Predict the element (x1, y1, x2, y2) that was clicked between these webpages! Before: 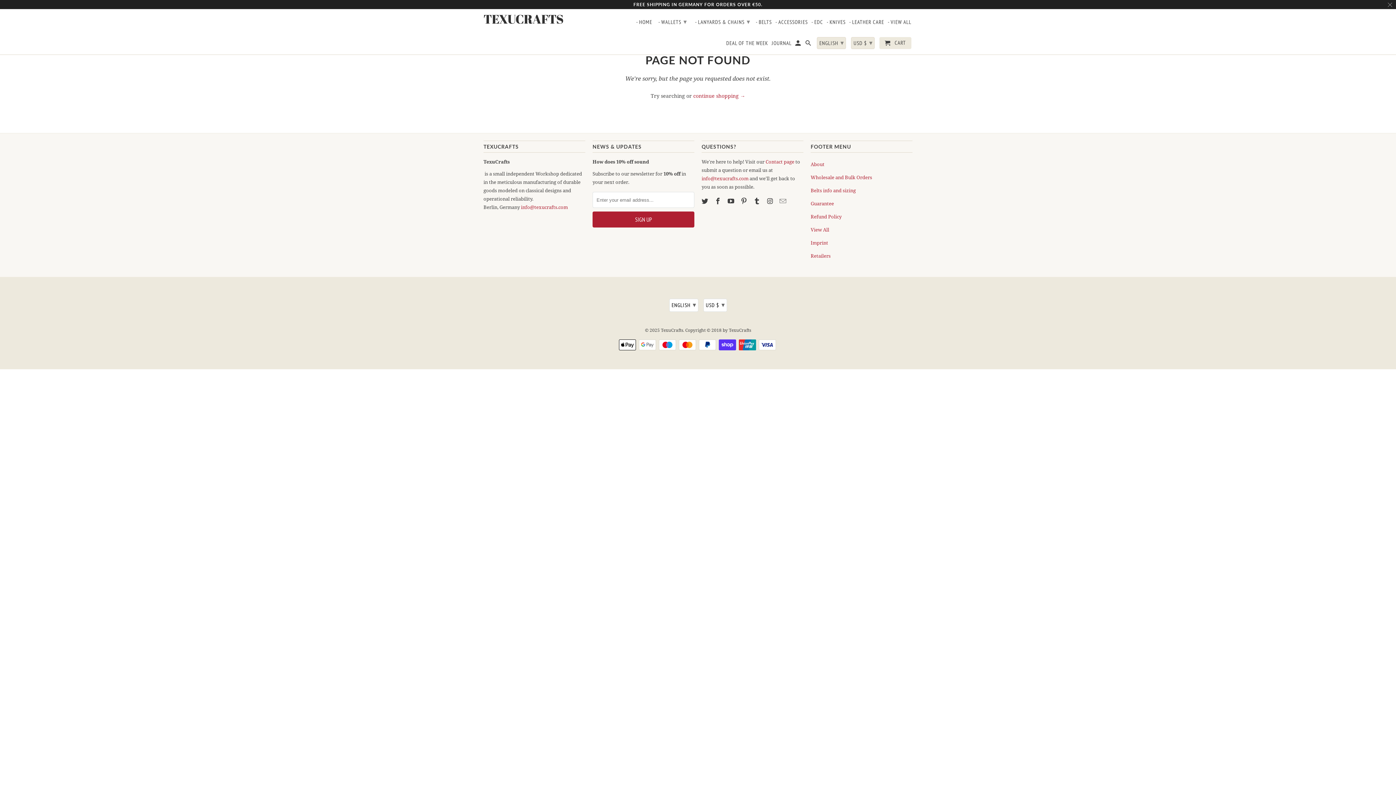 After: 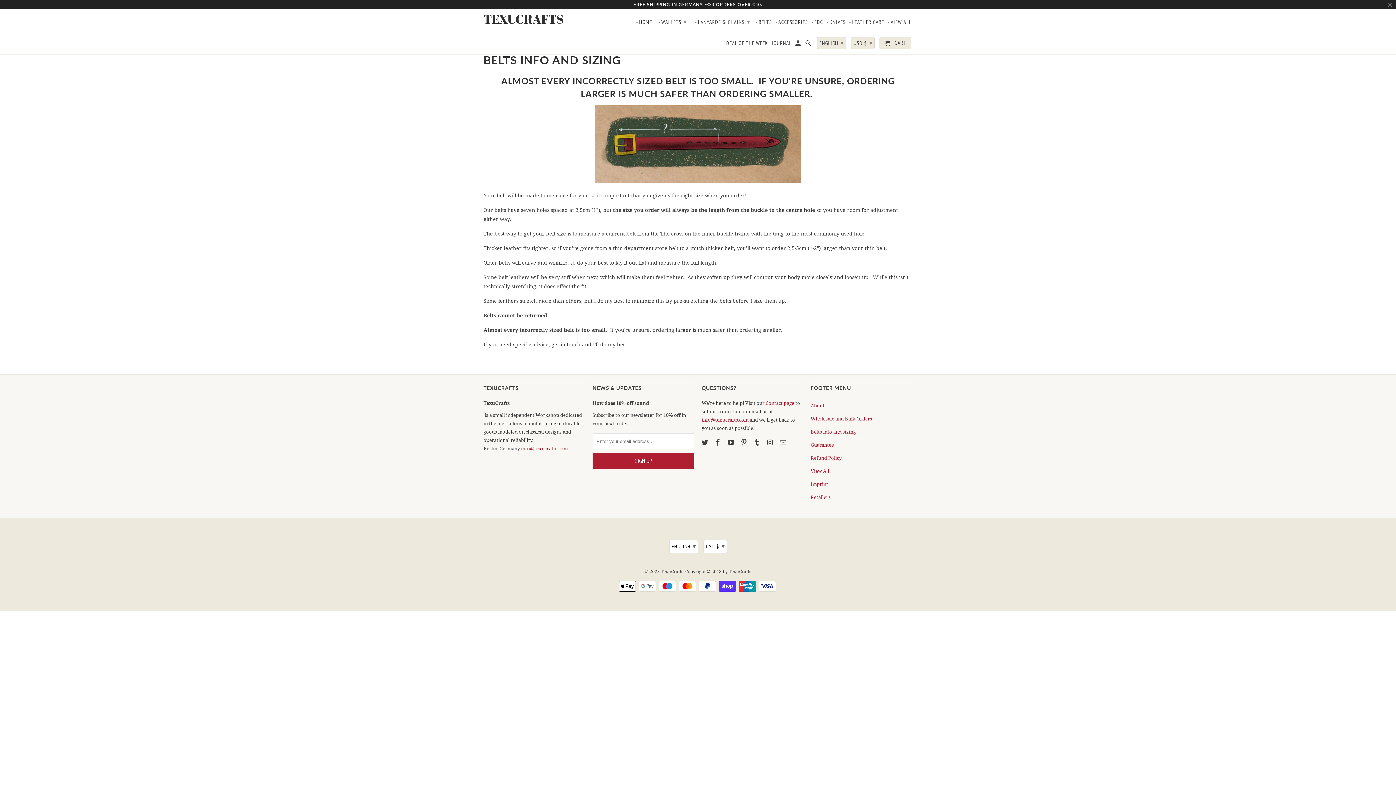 Action: label: Belts info and sizing bbox: (810, 187, 856, 193)